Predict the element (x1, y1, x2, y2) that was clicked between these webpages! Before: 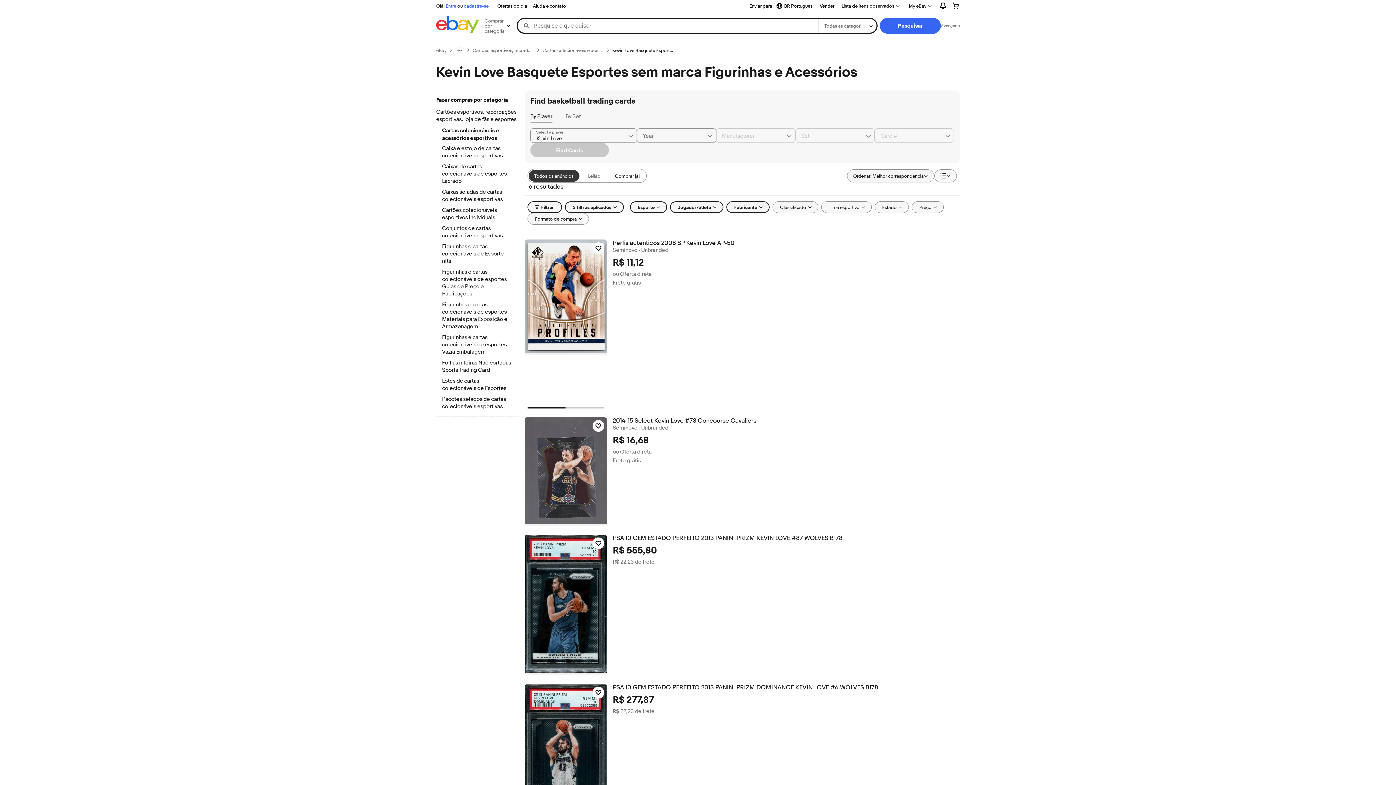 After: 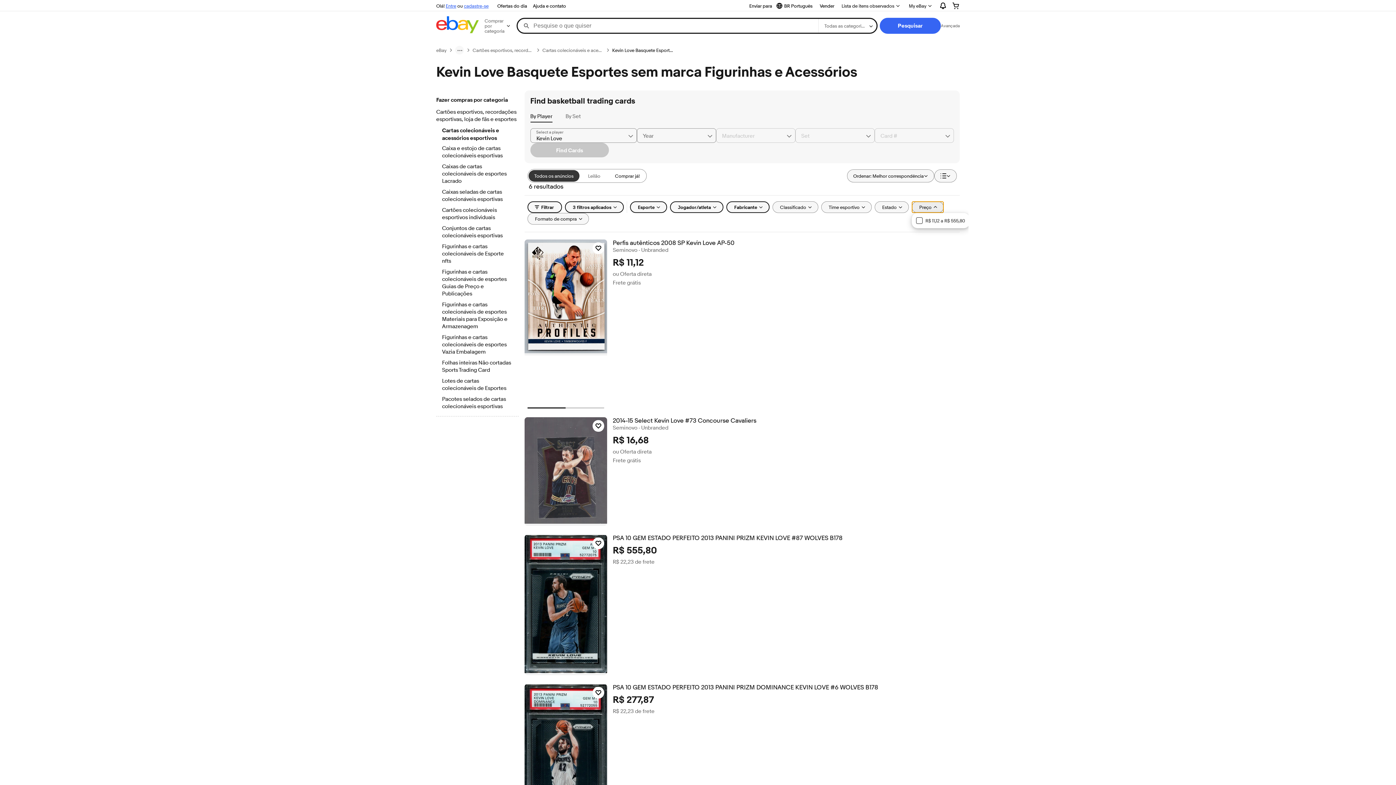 Action: label: Preço bbox: (911, 201, 943, 213)